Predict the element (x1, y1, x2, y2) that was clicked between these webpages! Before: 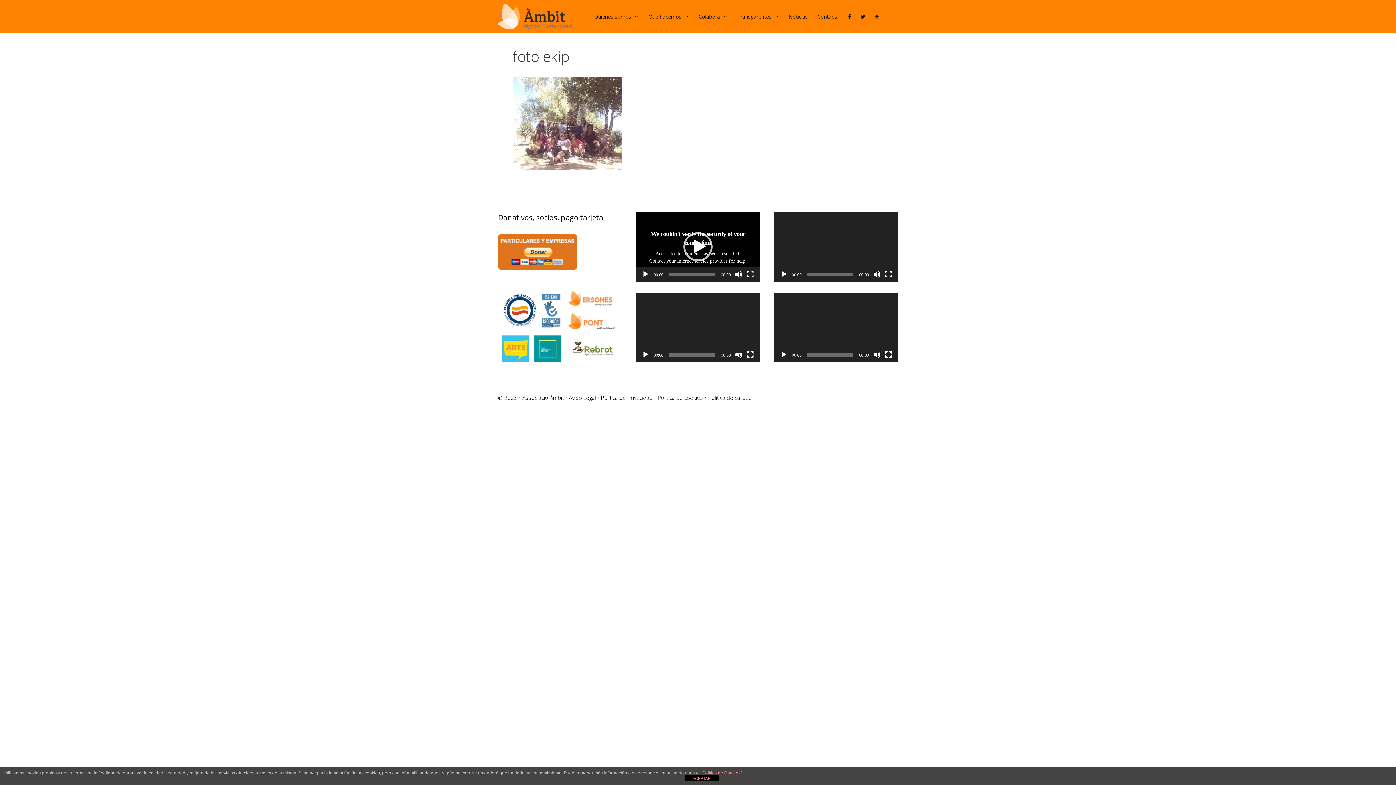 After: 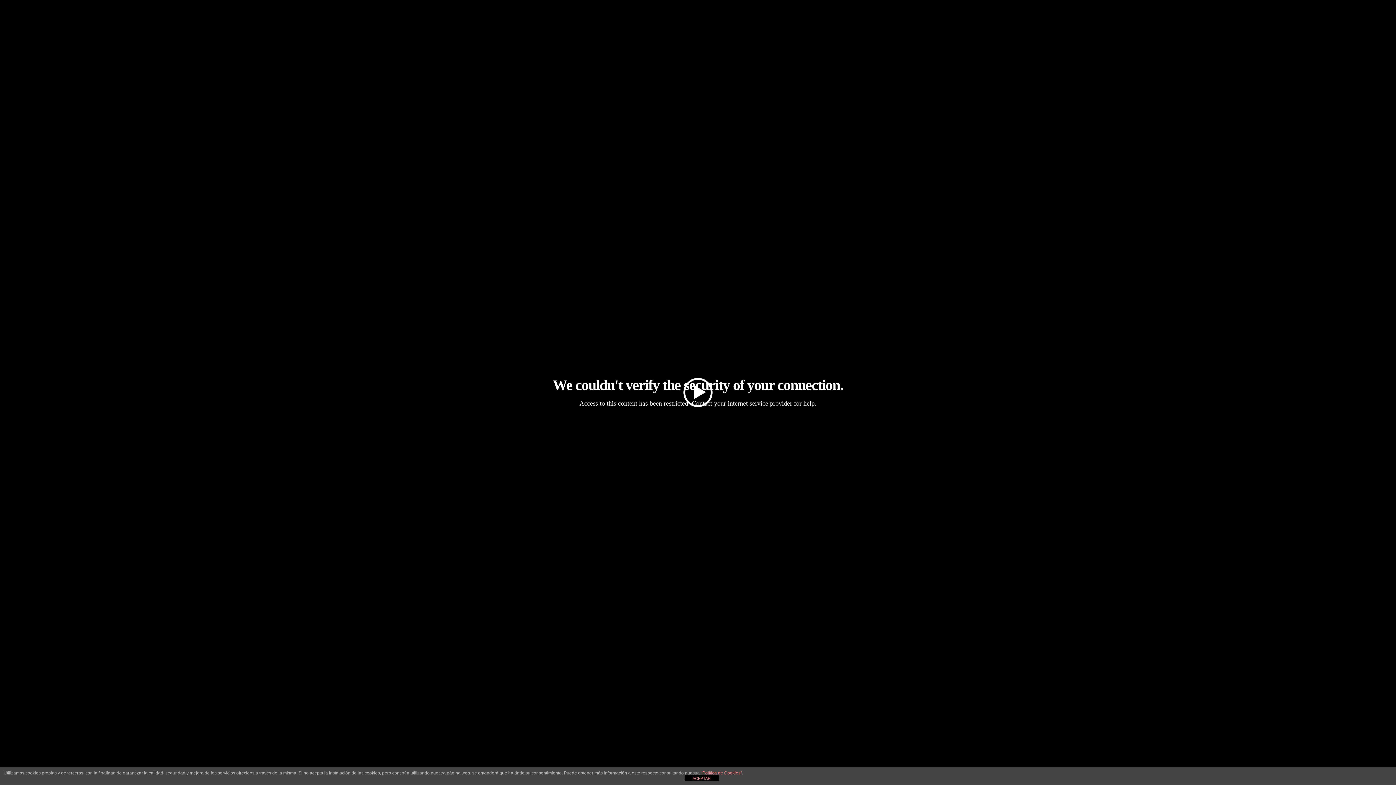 Action: label: Pantalla completa bbox: (746, 270, 754, 278)